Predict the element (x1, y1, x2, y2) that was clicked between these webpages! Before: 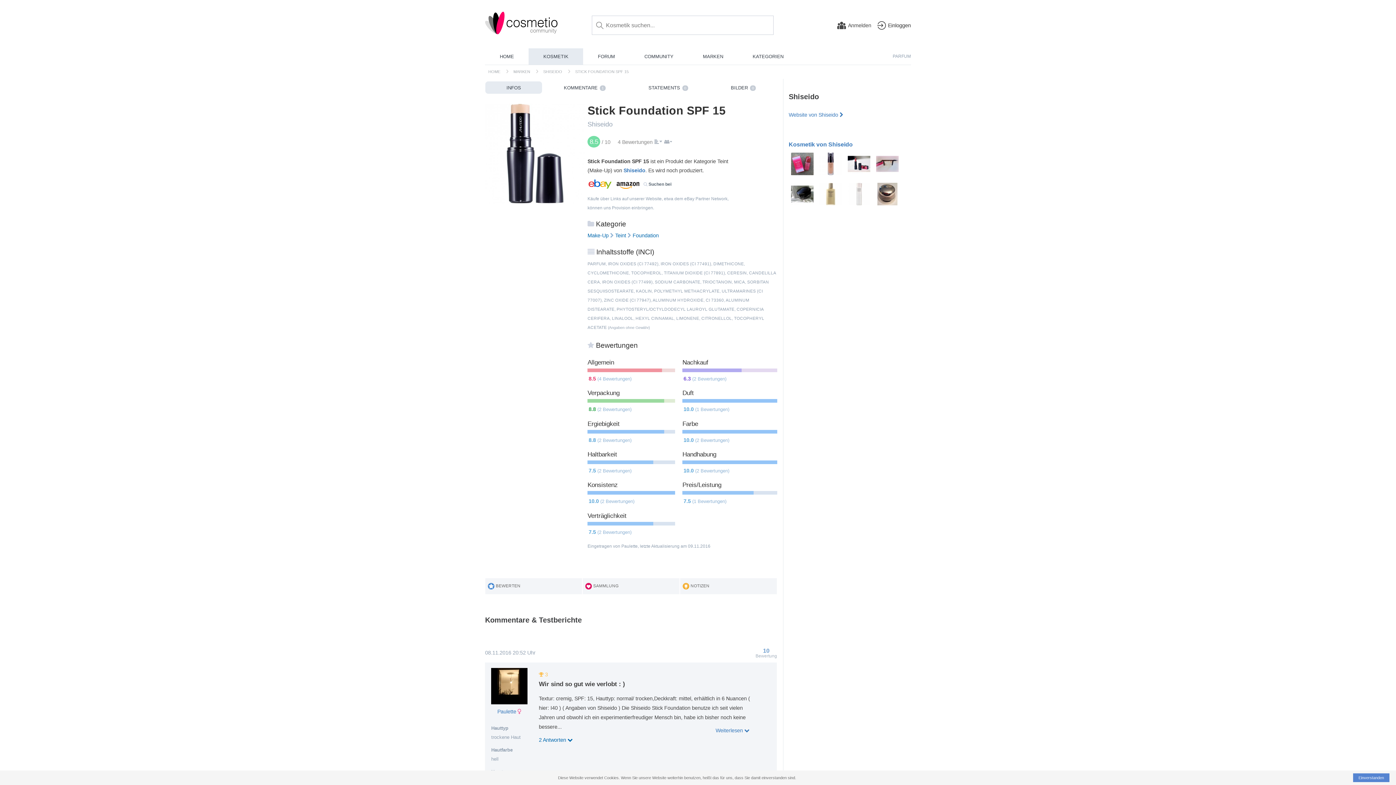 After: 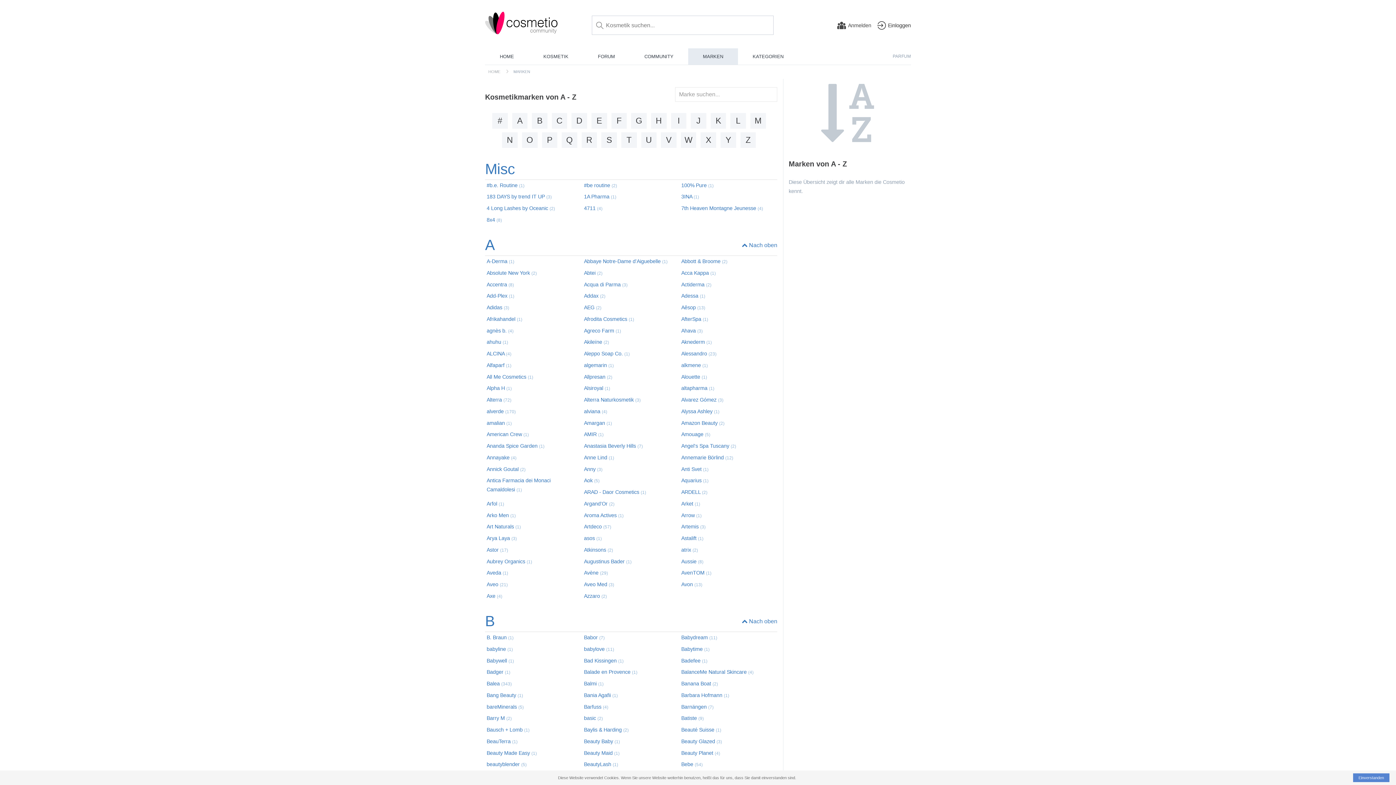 Action: label: MARKEN bbox: (688, 48, 738, 64)